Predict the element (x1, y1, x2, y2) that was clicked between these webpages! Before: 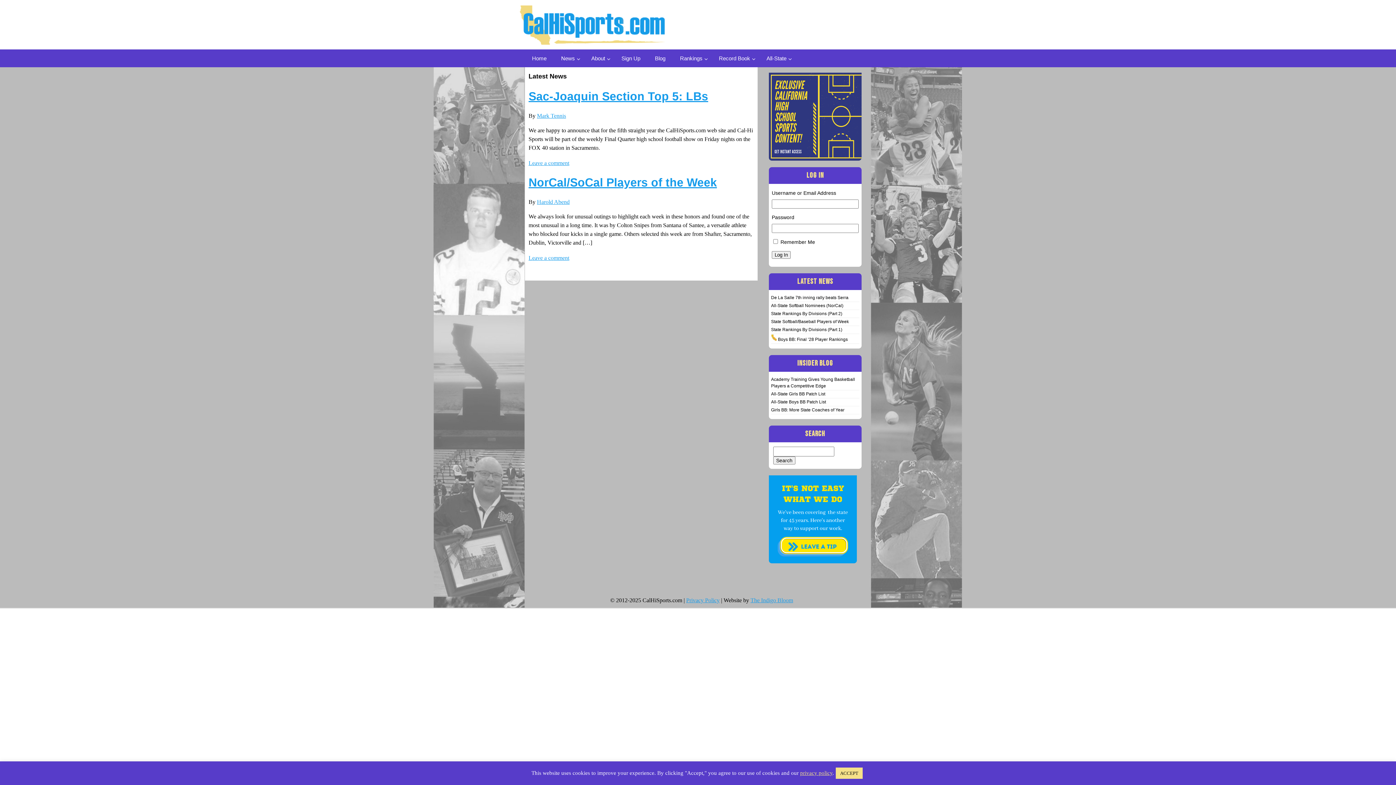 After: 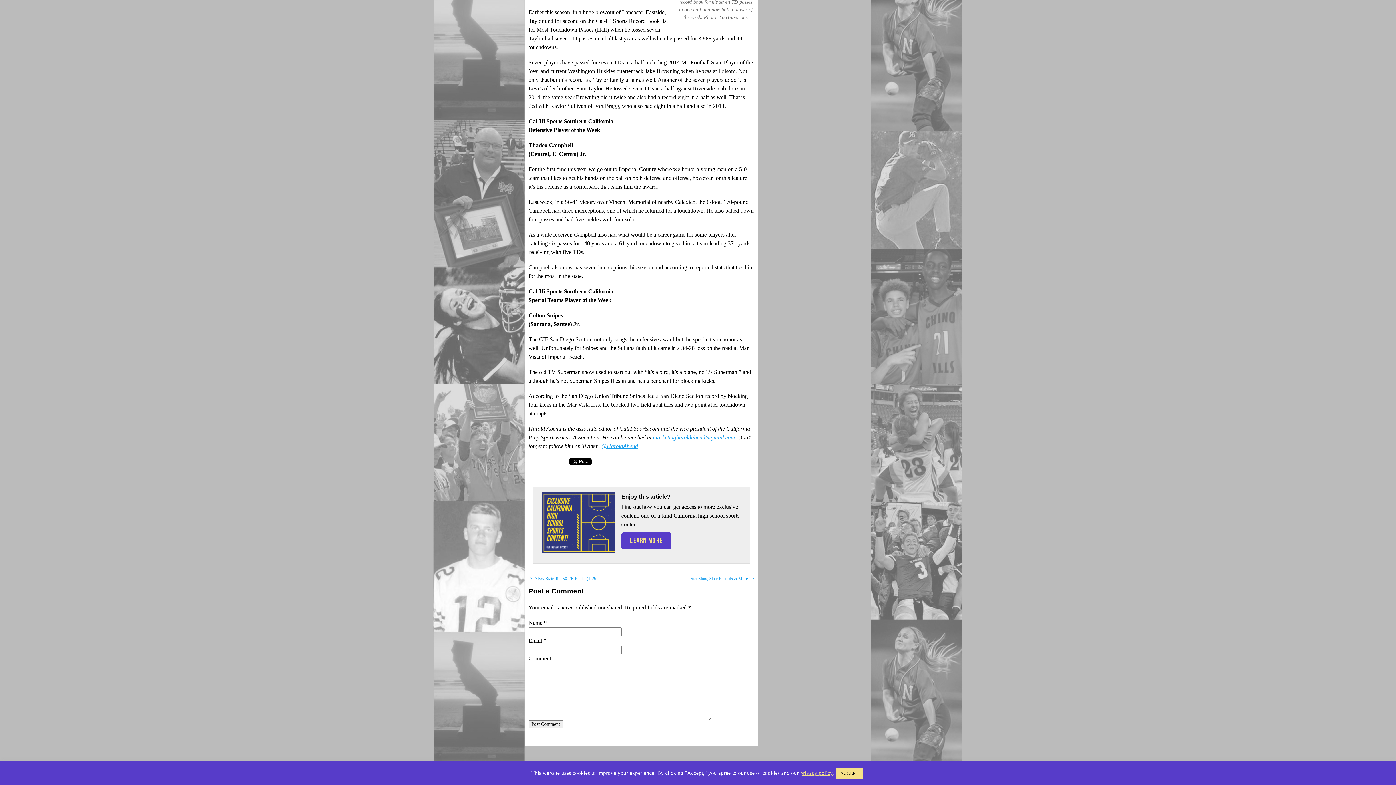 Action: bbox: (528, 254, 569, 261) label: Leave a comment